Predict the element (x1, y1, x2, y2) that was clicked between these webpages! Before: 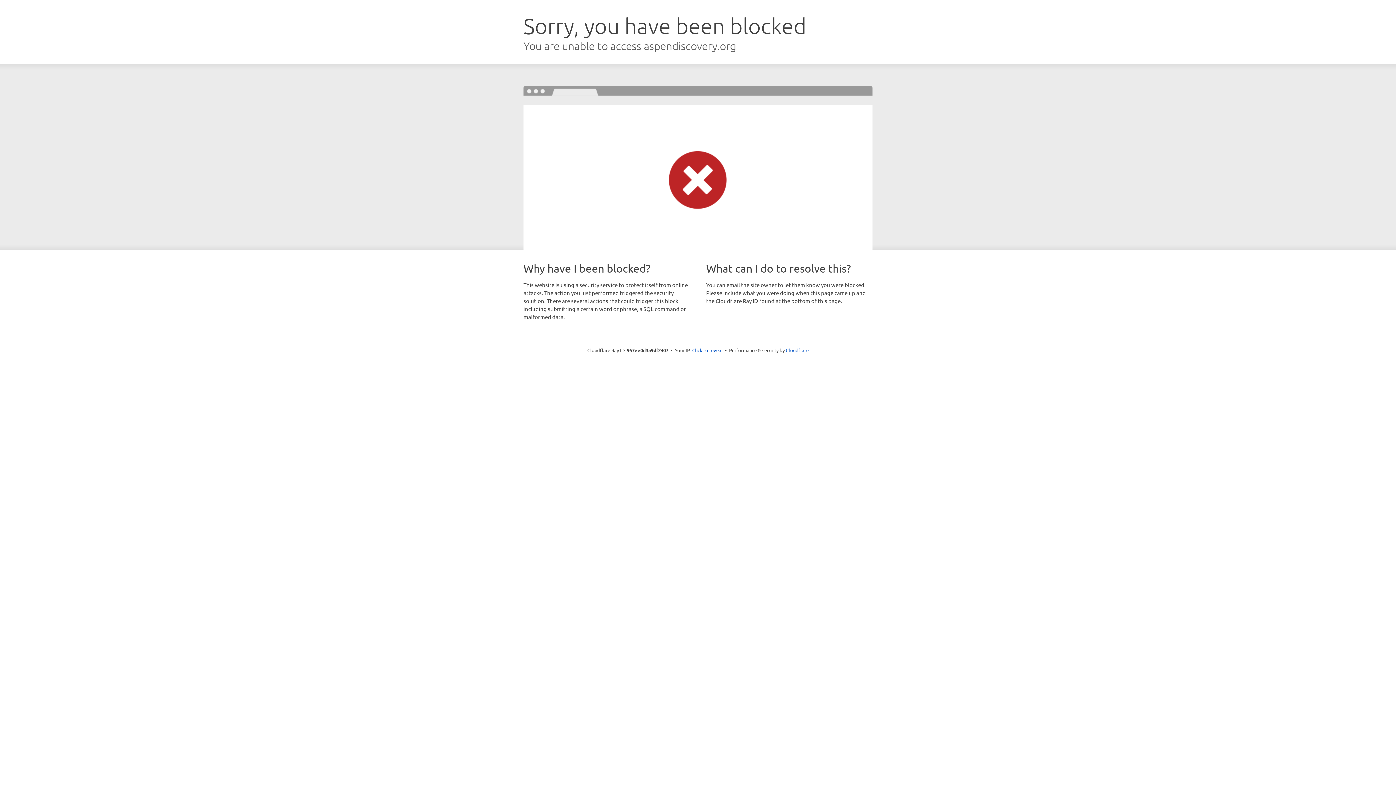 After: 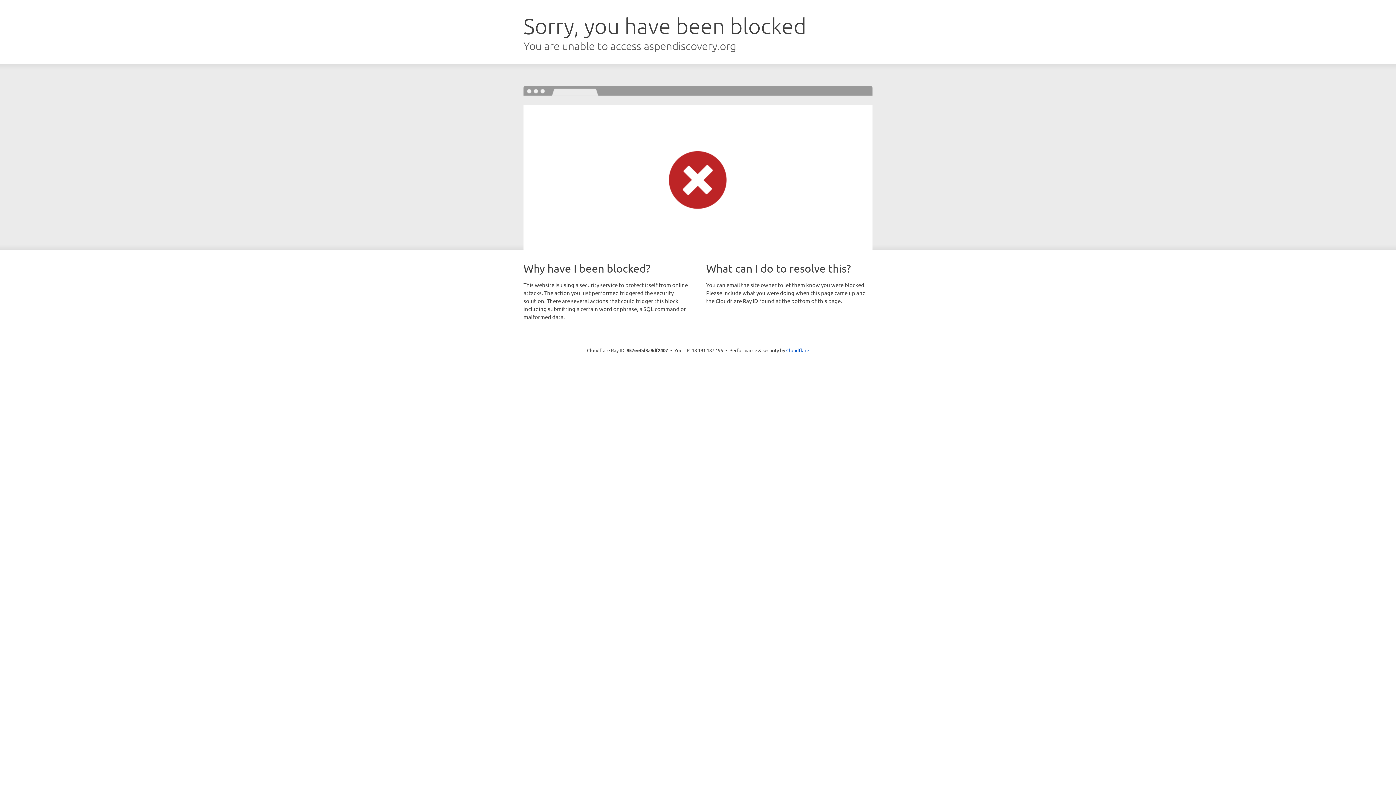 Action: label: Click to reveal bbox: (692, 346, 722, 353)